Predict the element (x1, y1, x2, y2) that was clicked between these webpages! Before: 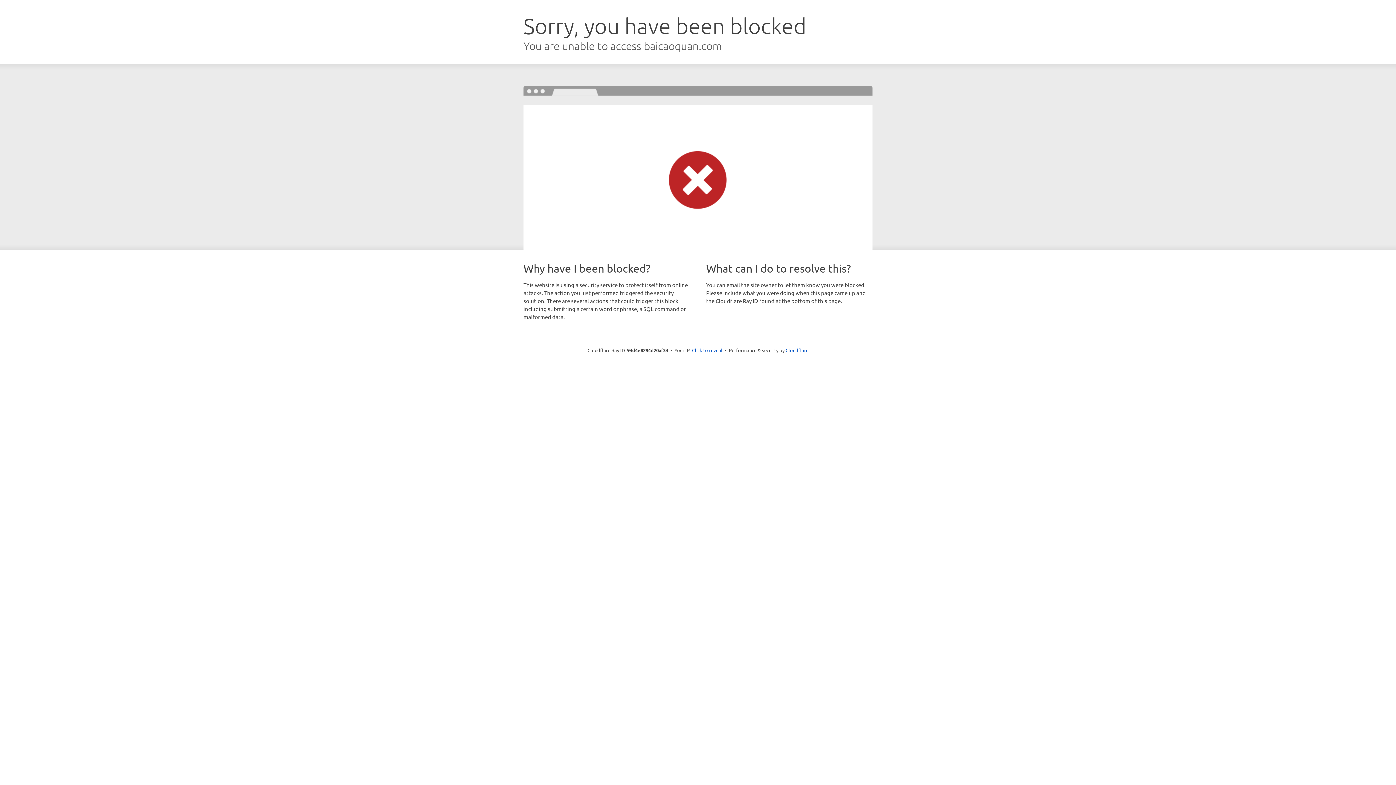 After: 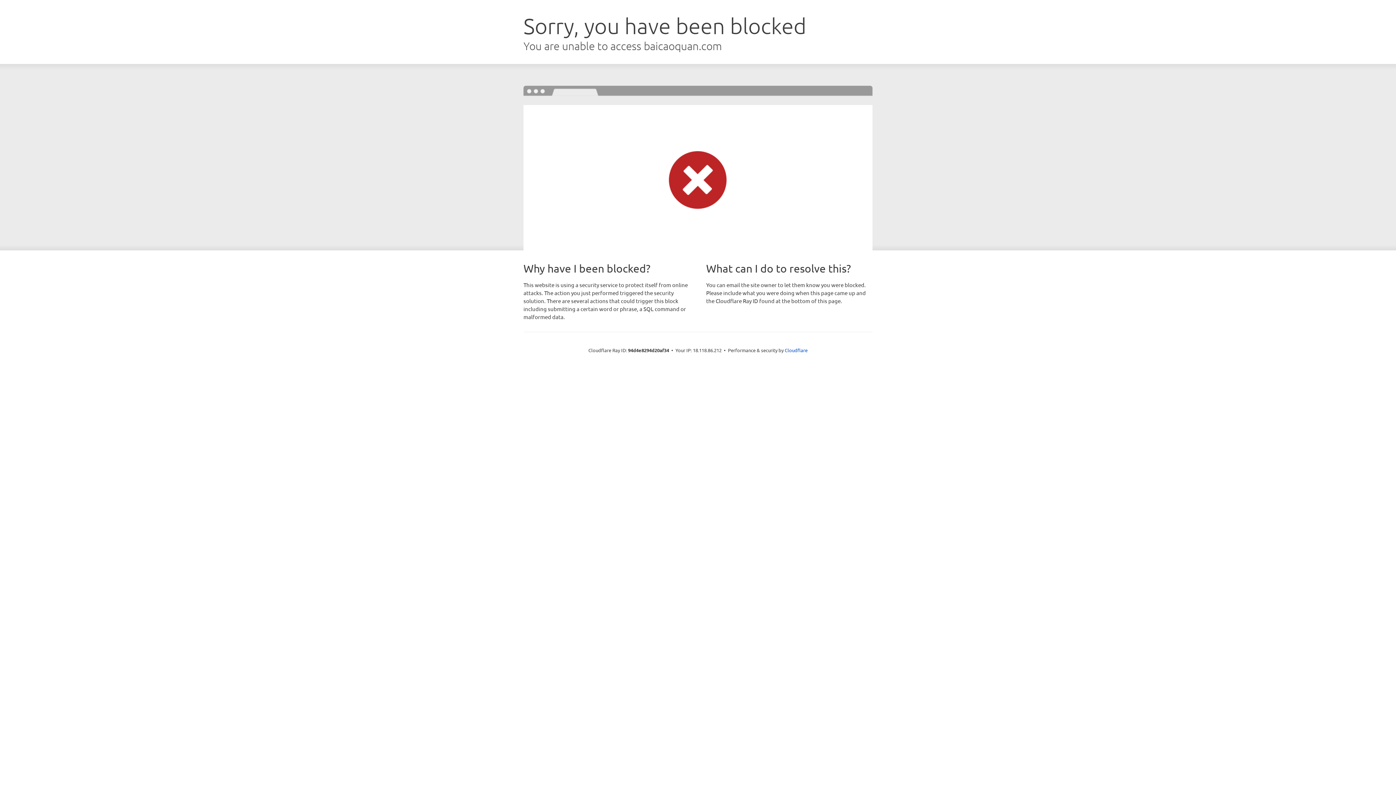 Action: bbox: (692, 346, 722, 353) label: Click to reveal